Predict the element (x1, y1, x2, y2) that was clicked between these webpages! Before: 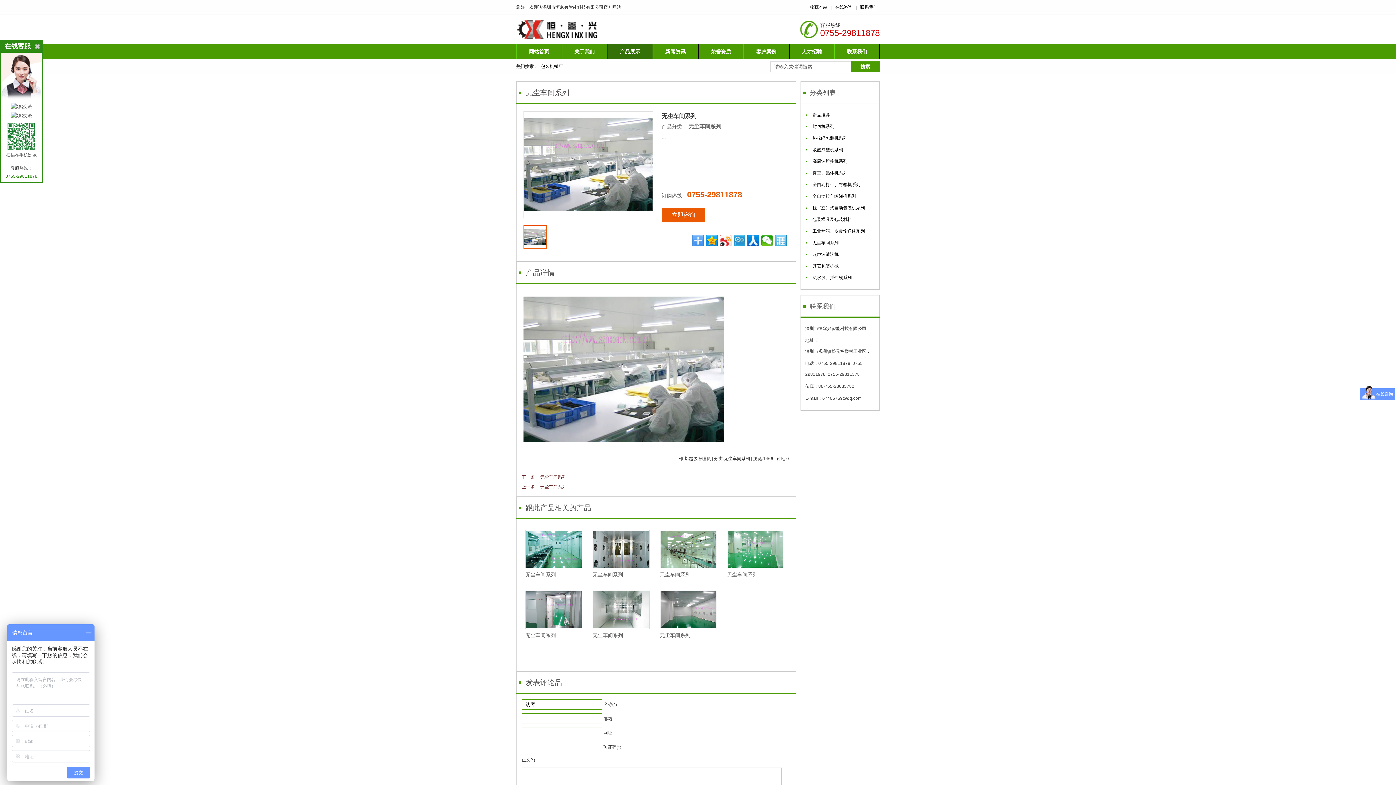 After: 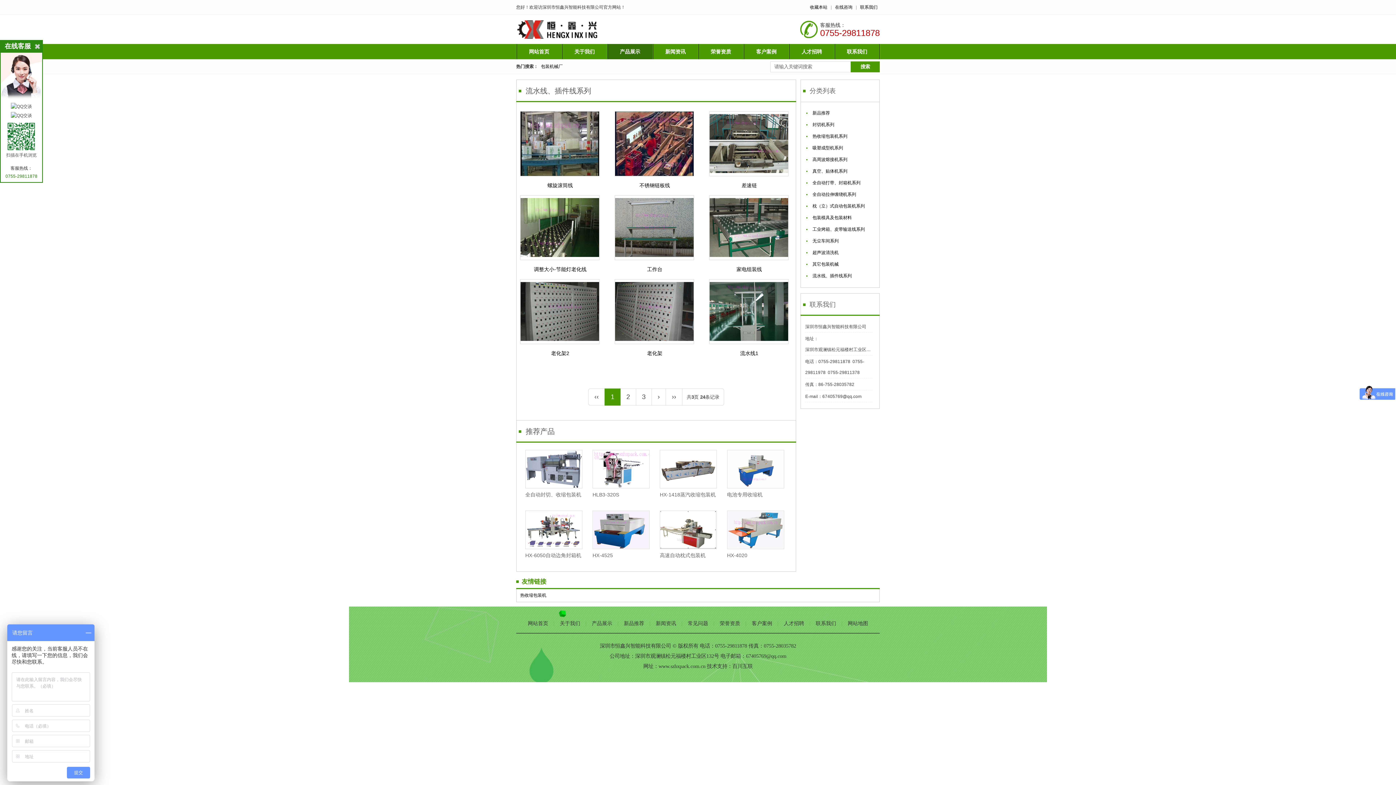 Action: bbox: (812, 275, 852, 280) label: 流水线、插件线系列